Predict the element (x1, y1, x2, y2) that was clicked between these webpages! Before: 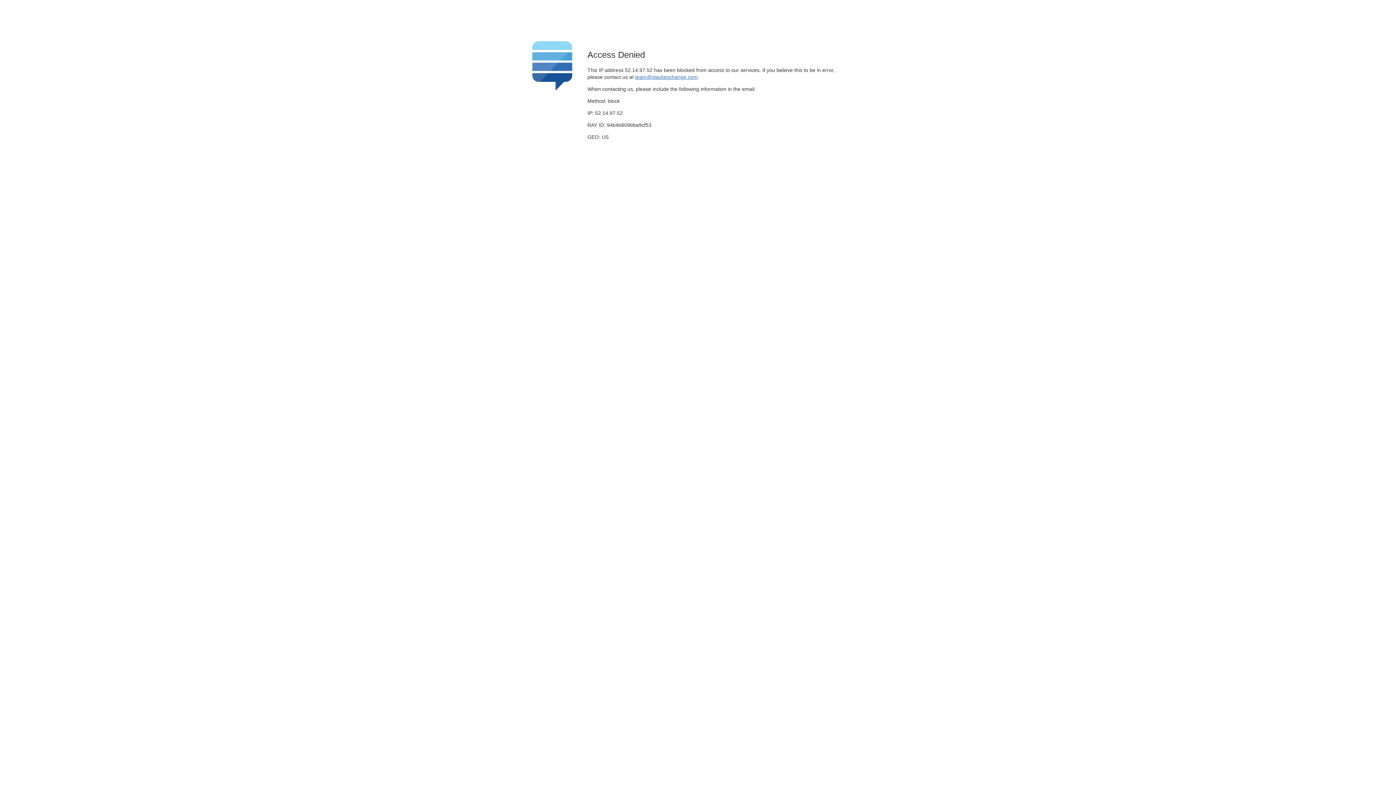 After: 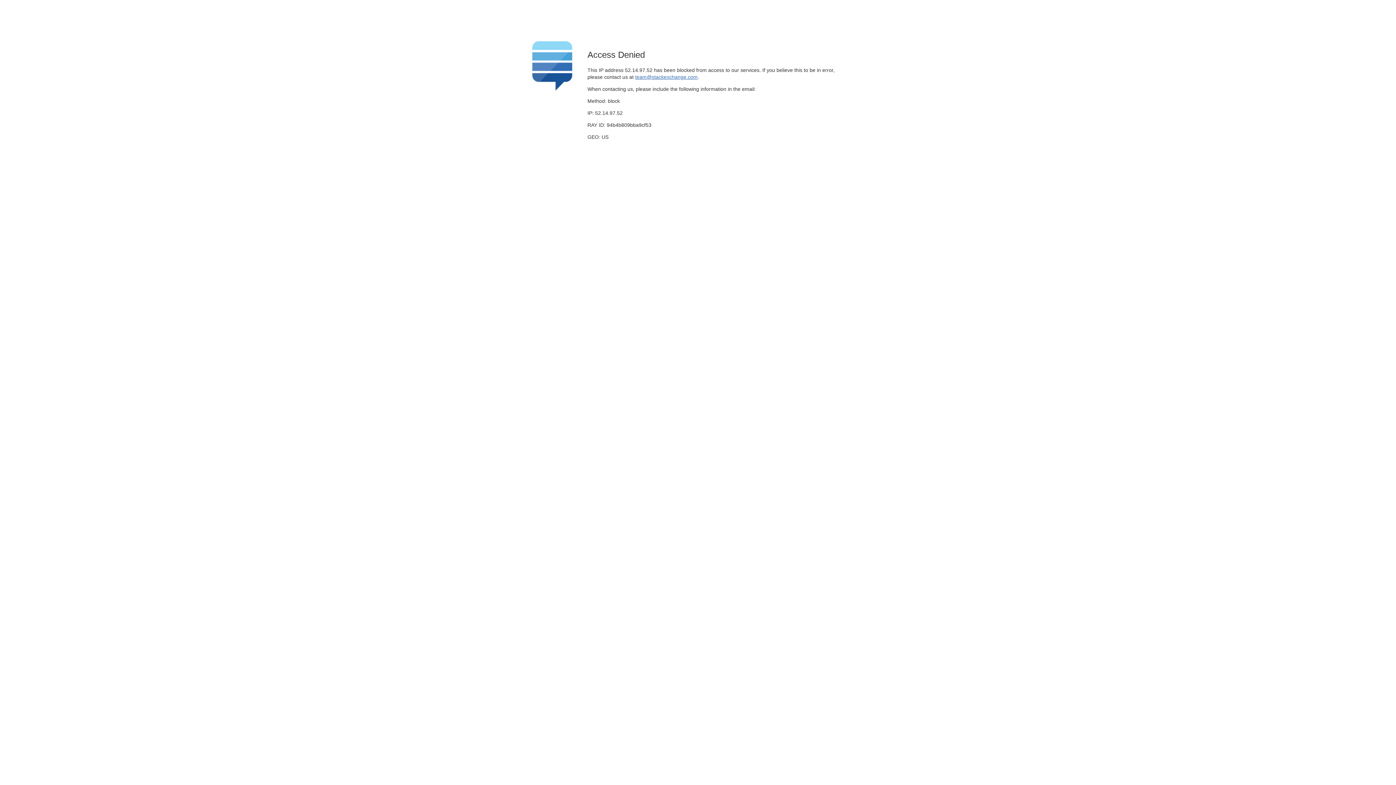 Action: label: team@stackexchange.com bbox: (635, 74, 697, 79)